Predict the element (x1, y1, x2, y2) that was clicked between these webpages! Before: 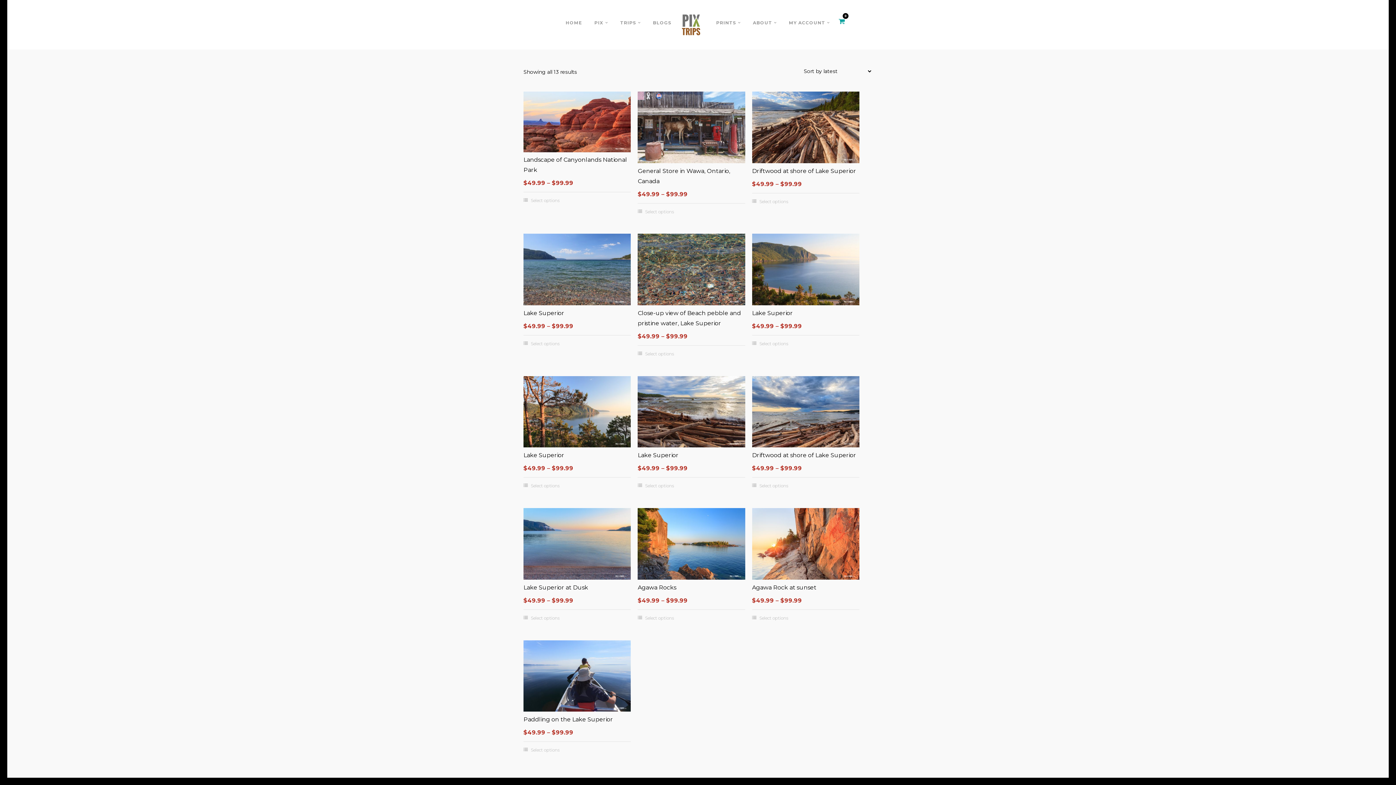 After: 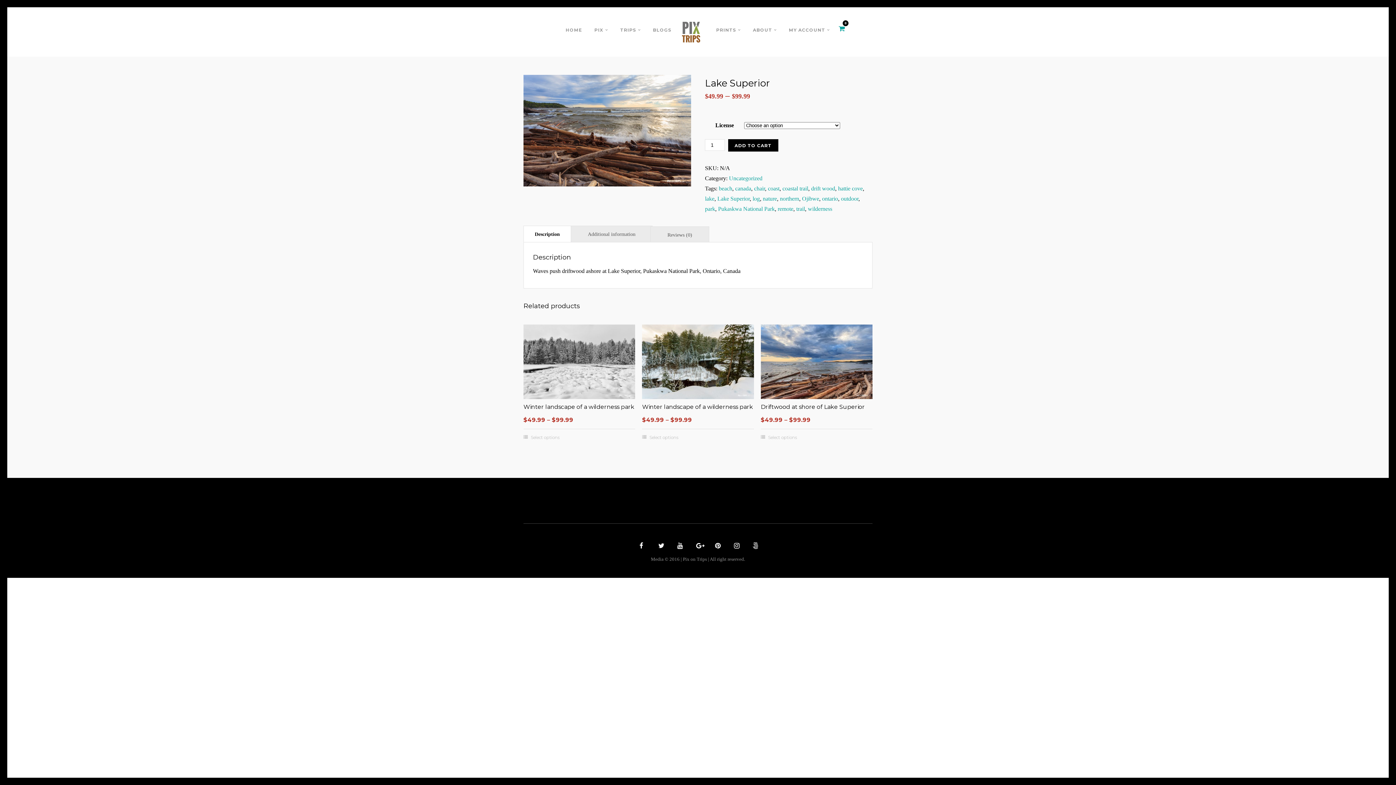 Action: bbox: (637, 376, 745, 477) label: Lake Superior
$49.99 – $99.99